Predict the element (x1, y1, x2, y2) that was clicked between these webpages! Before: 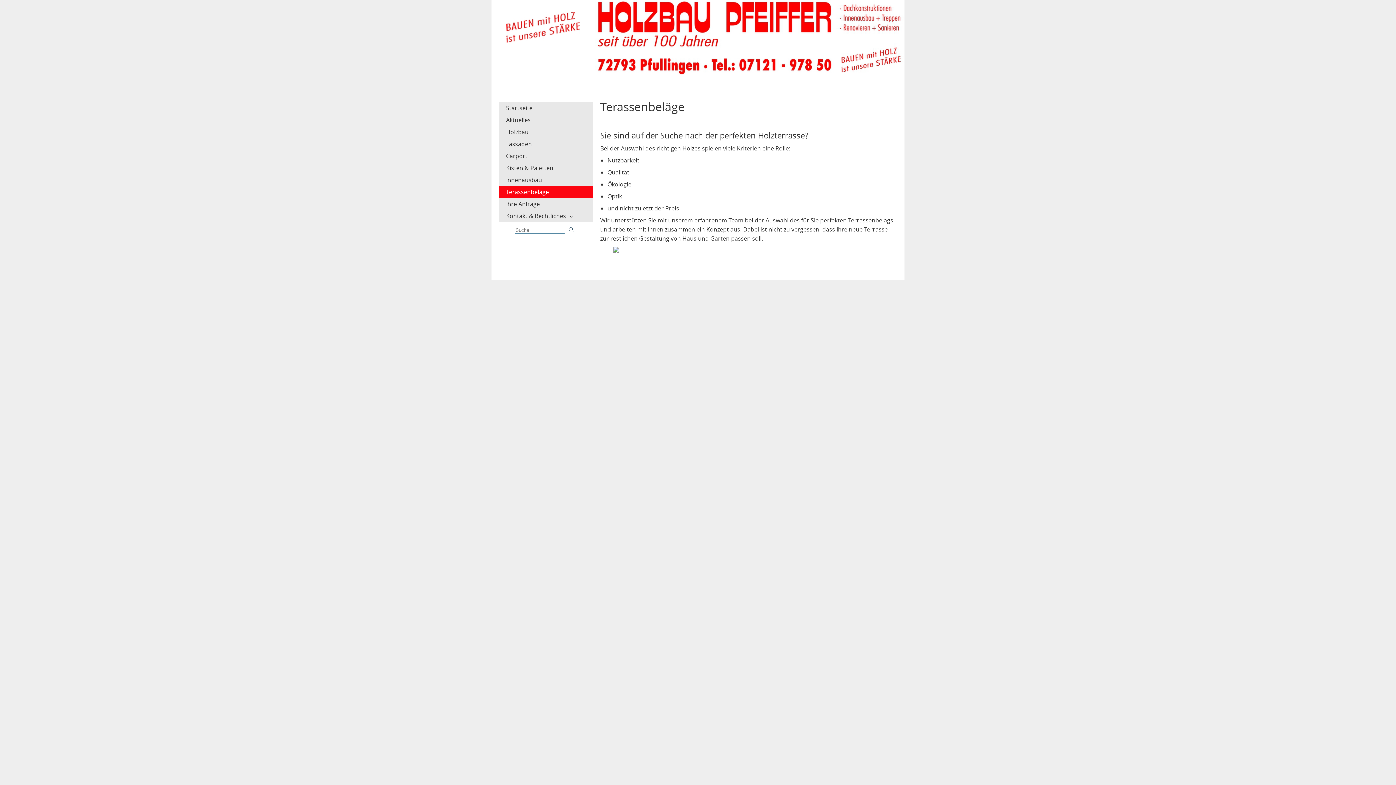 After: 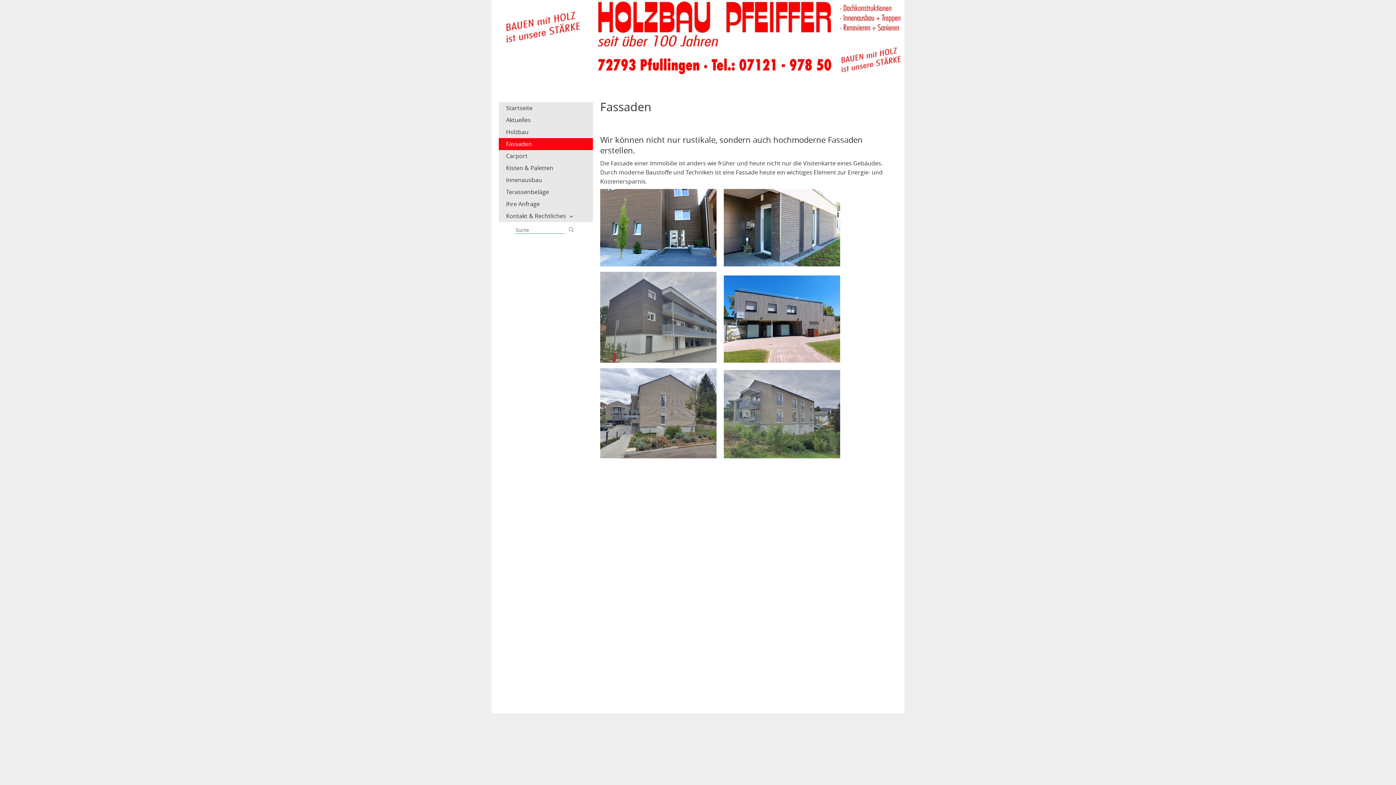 Action: bbox: (498, 138, 593, 150) label: Fassaden